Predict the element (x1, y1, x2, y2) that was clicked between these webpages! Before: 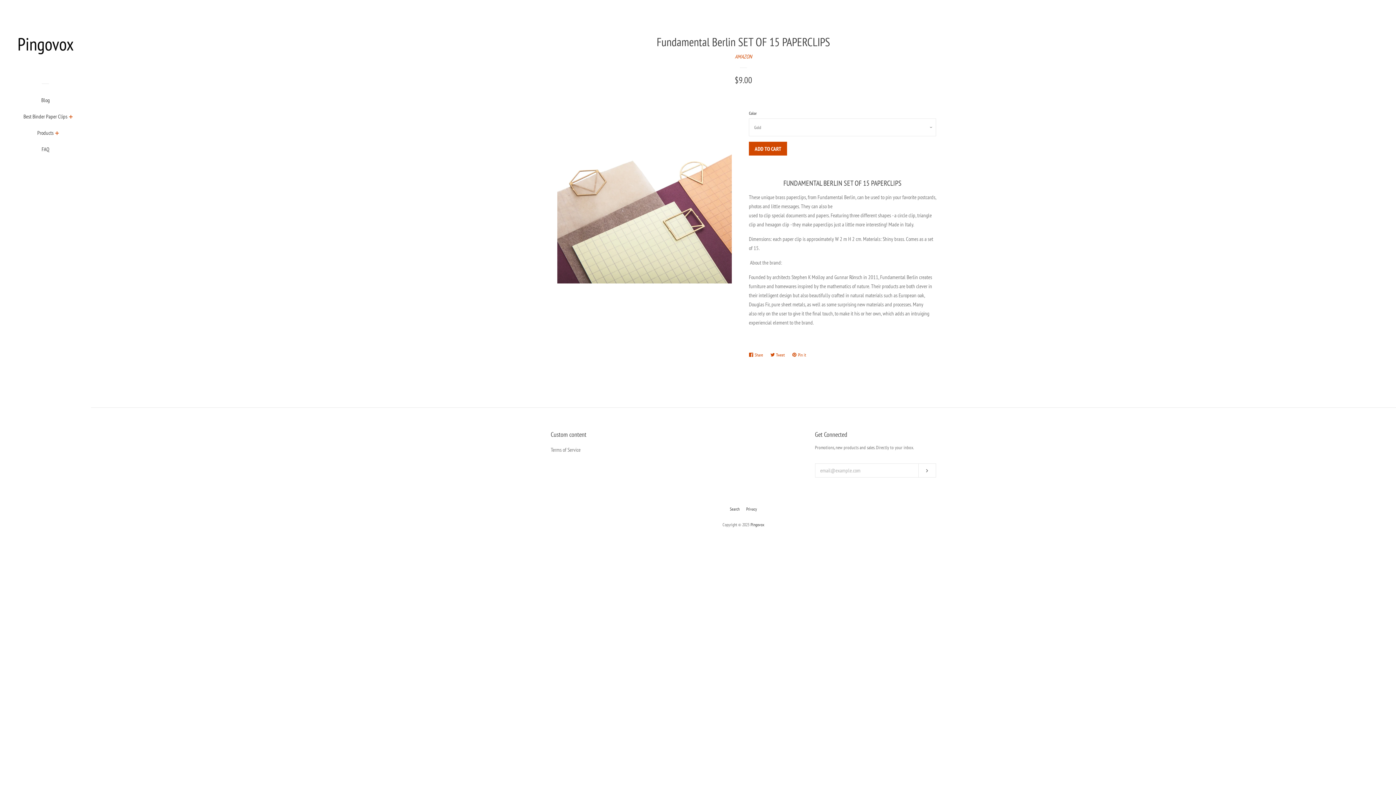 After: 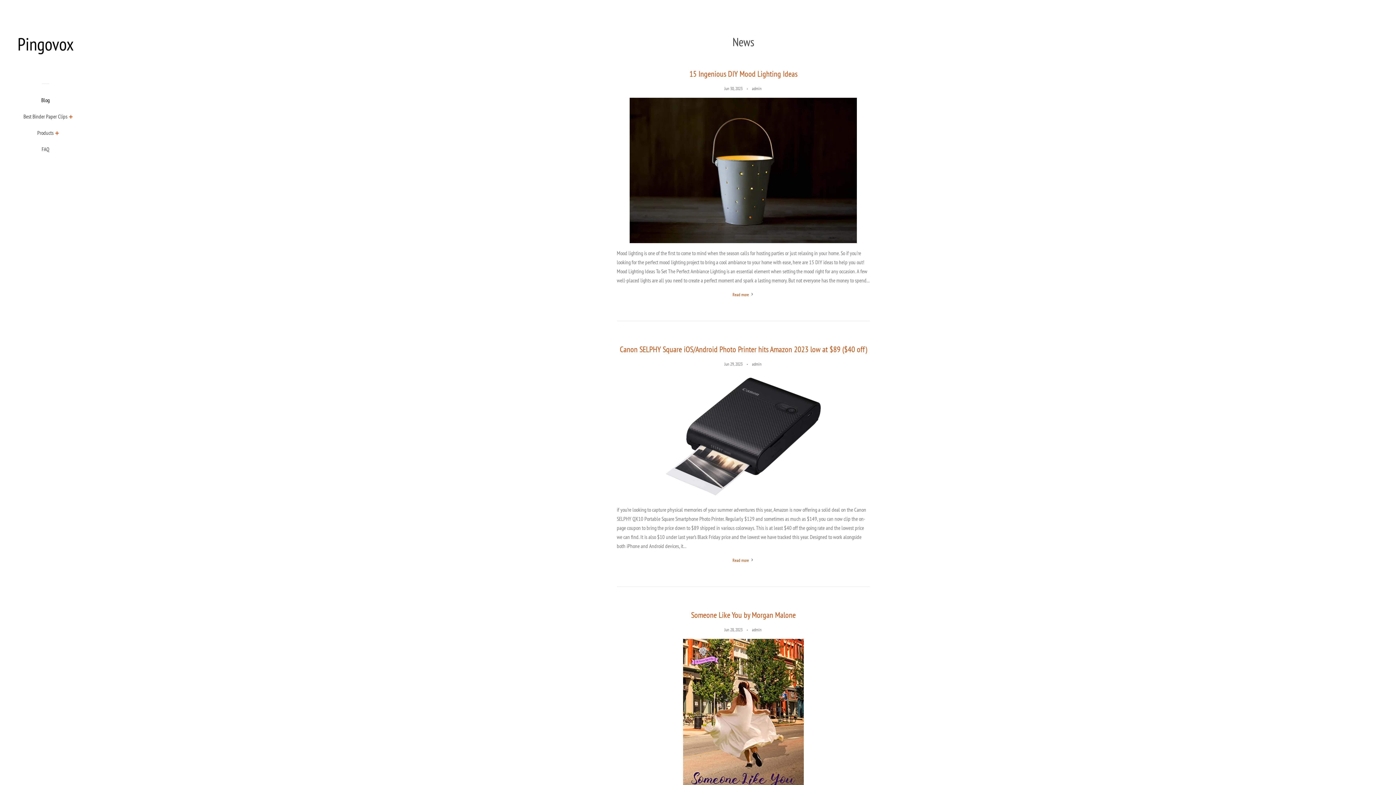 Action: bbox: (16, 94, 74, 111) label: Blog